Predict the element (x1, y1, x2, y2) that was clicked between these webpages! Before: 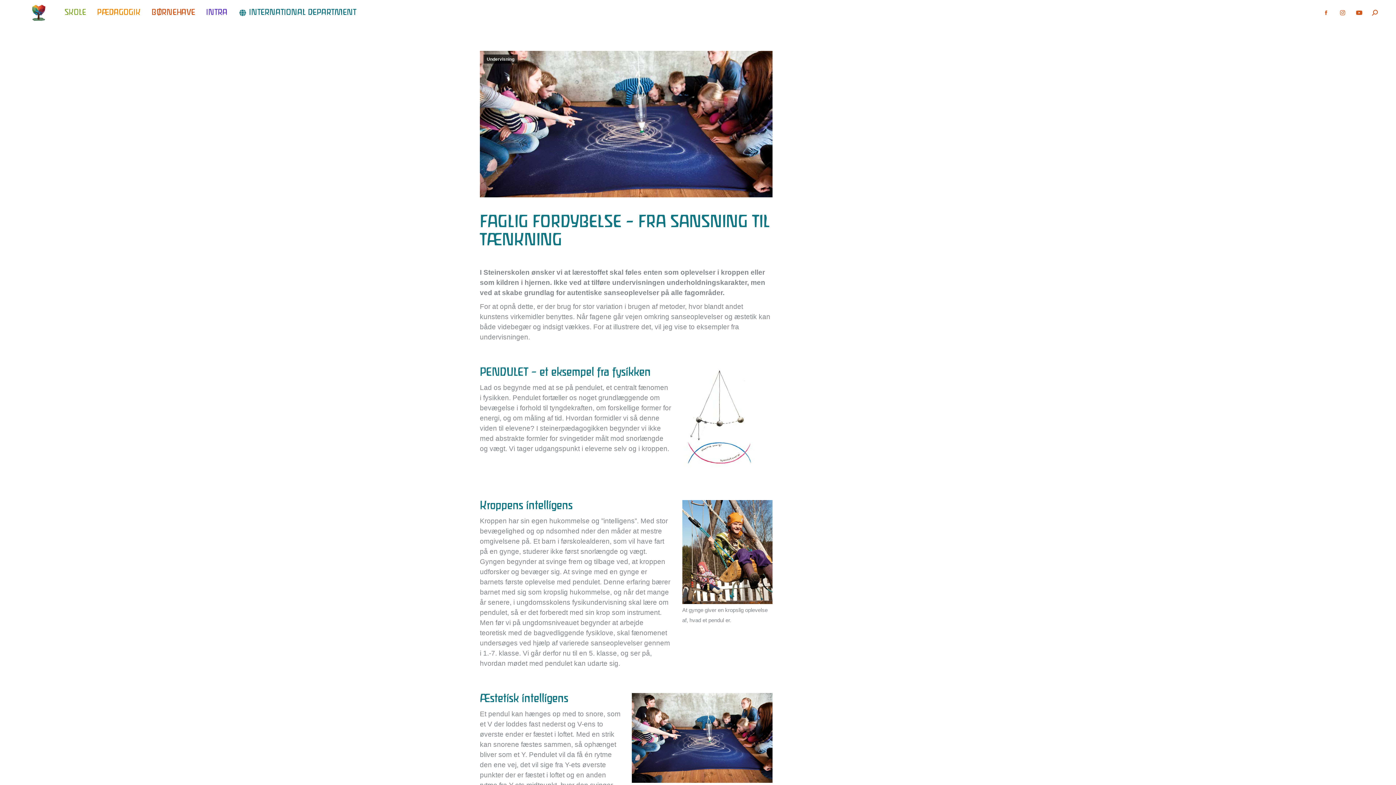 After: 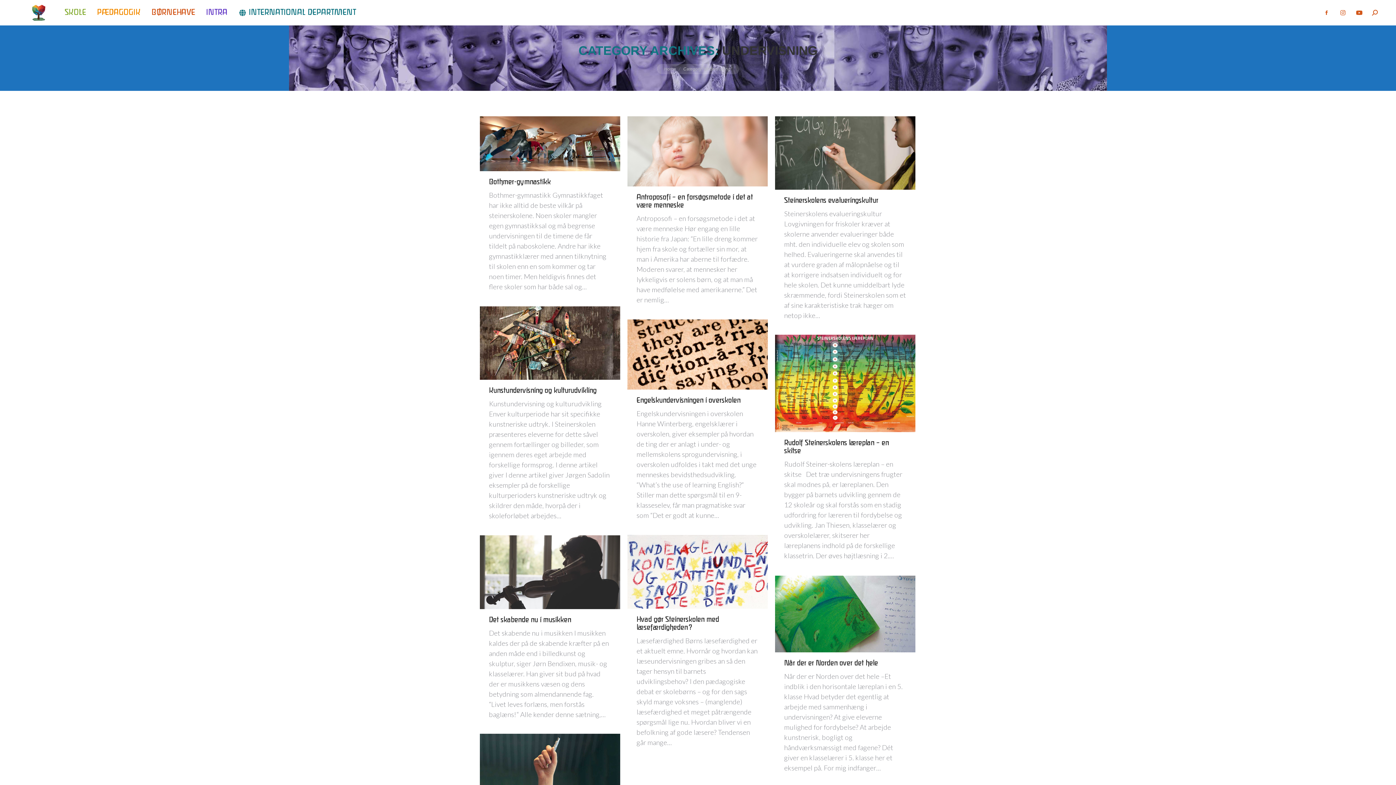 Action: bbox: (483, 54, 517, 63) label: Undervisning